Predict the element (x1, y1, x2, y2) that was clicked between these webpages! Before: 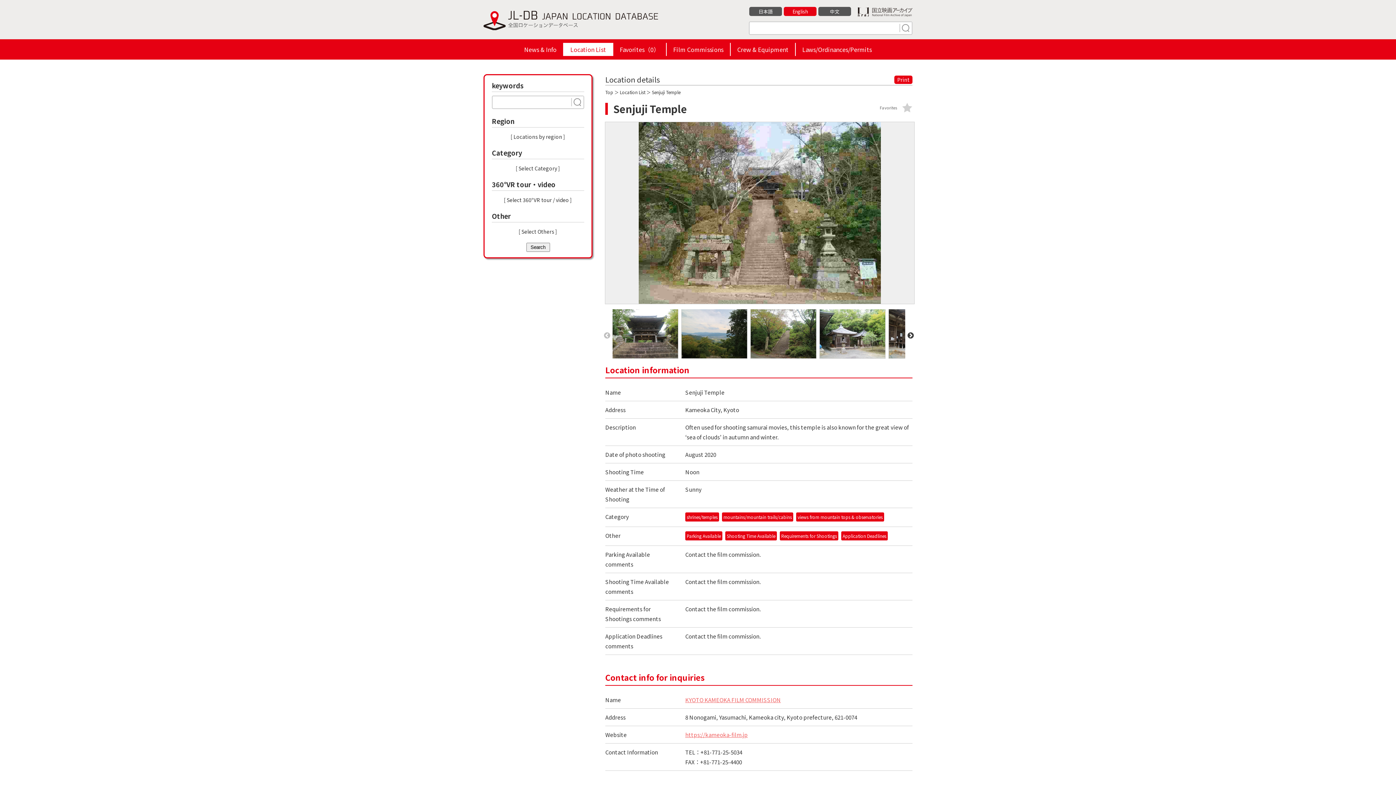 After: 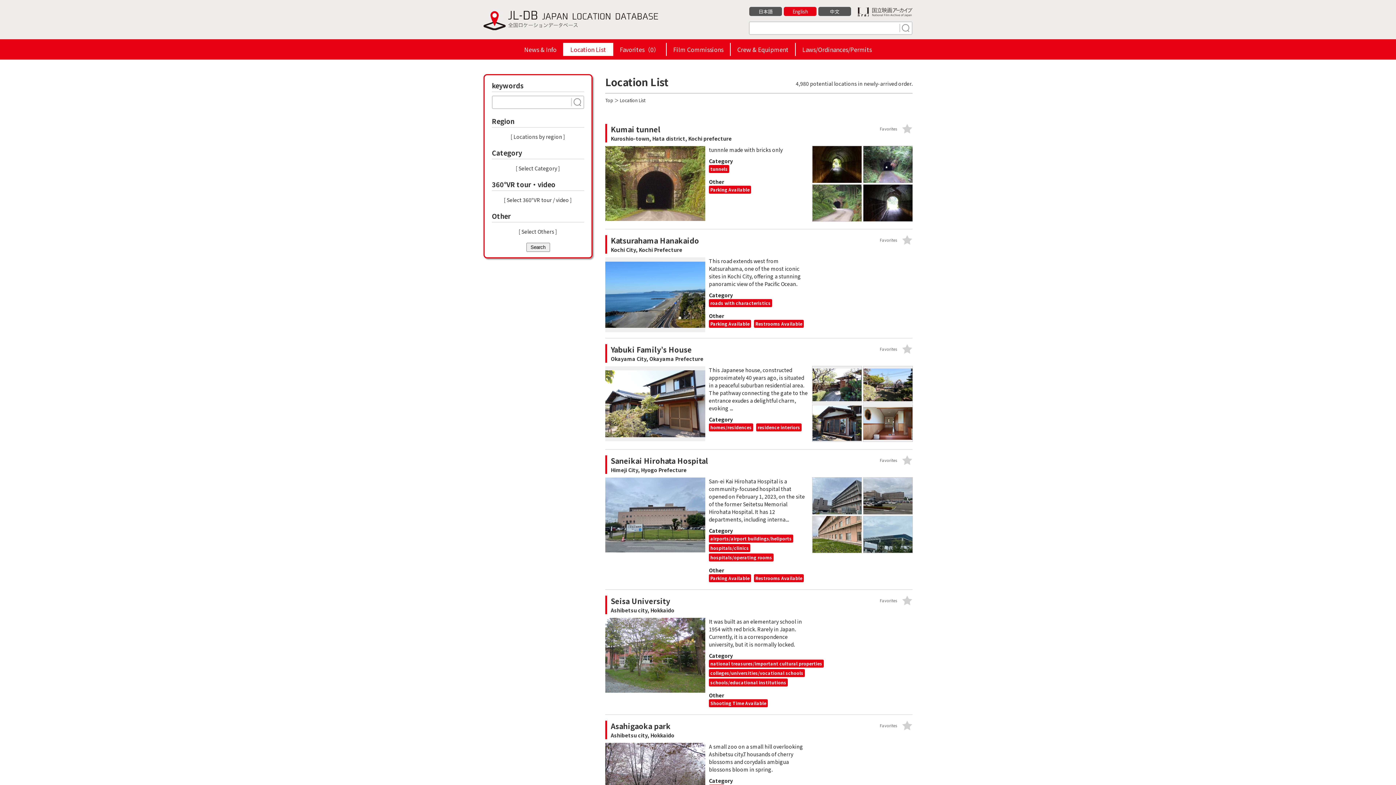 Action: bbox: (569, 96, 583, 108)